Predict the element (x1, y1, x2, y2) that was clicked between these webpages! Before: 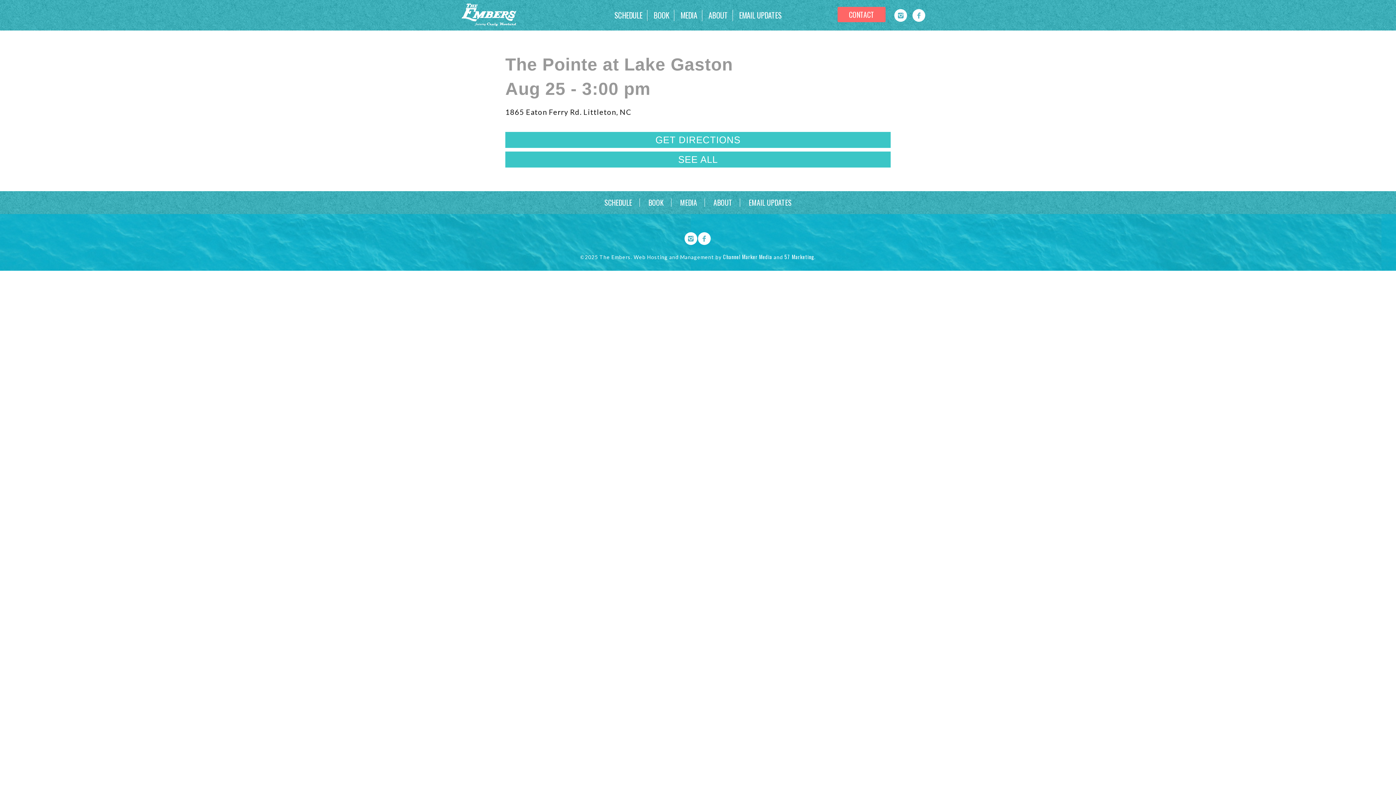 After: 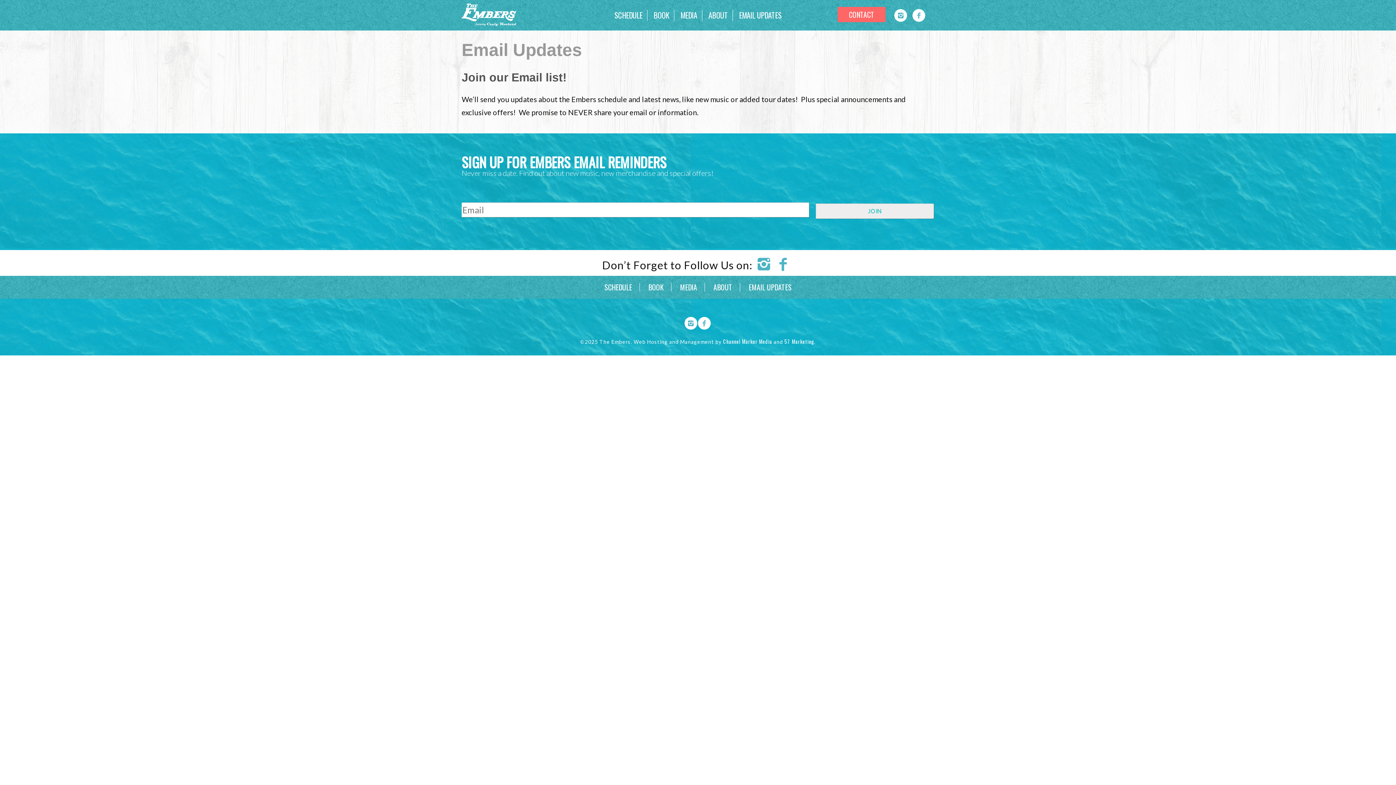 Action: label: EMAIL UPDATES bbox: (748, 197, 791, 208)